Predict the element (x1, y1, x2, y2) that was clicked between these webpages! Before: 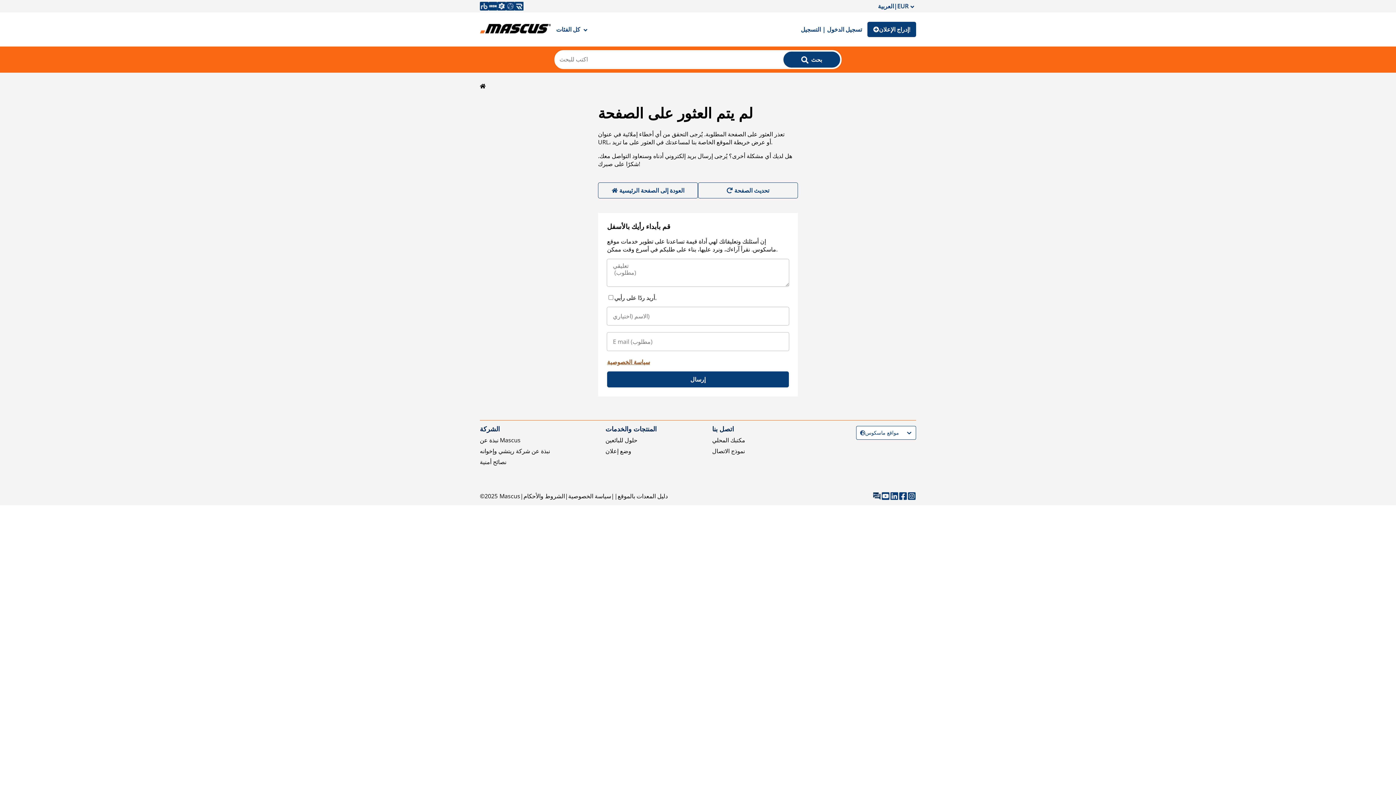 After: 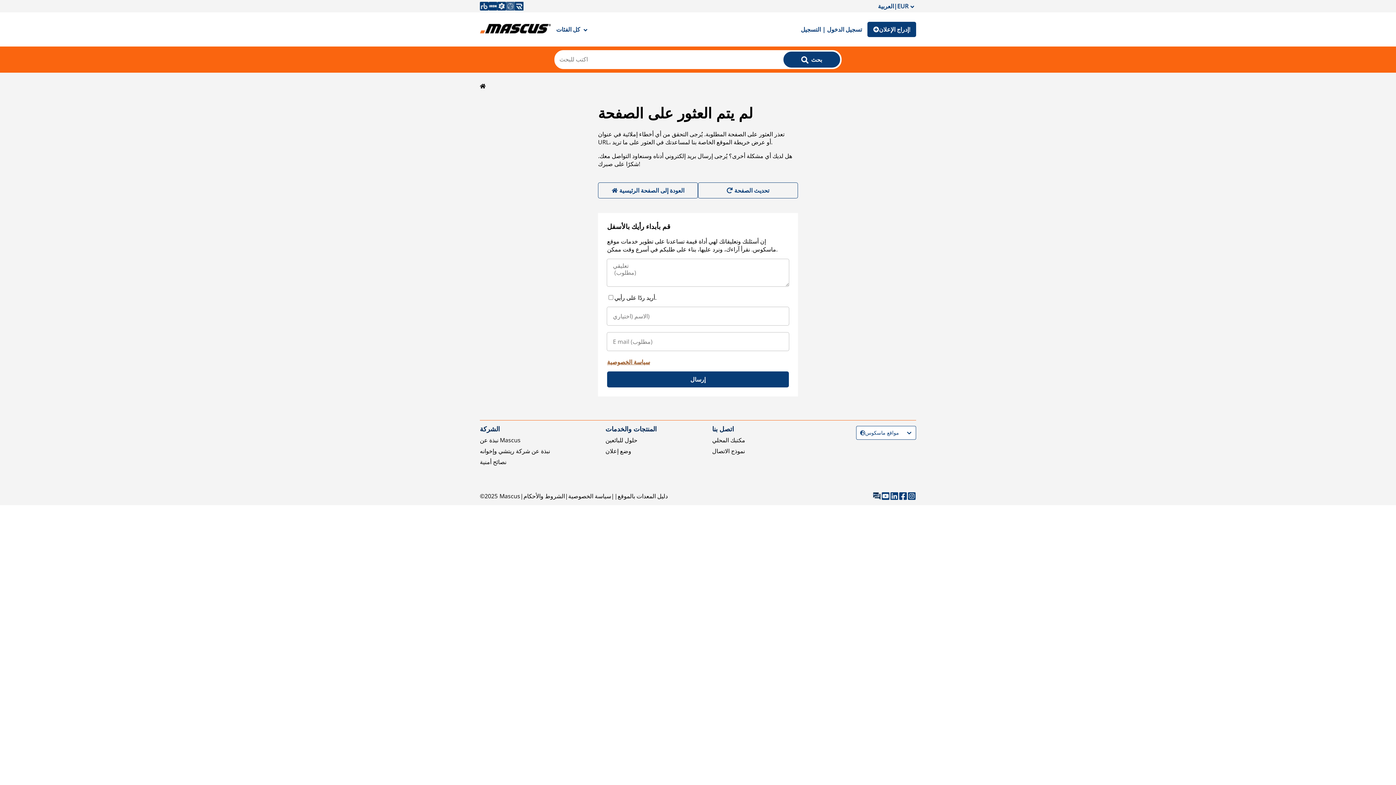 Action: bbox: (506, 1, 514, 10)